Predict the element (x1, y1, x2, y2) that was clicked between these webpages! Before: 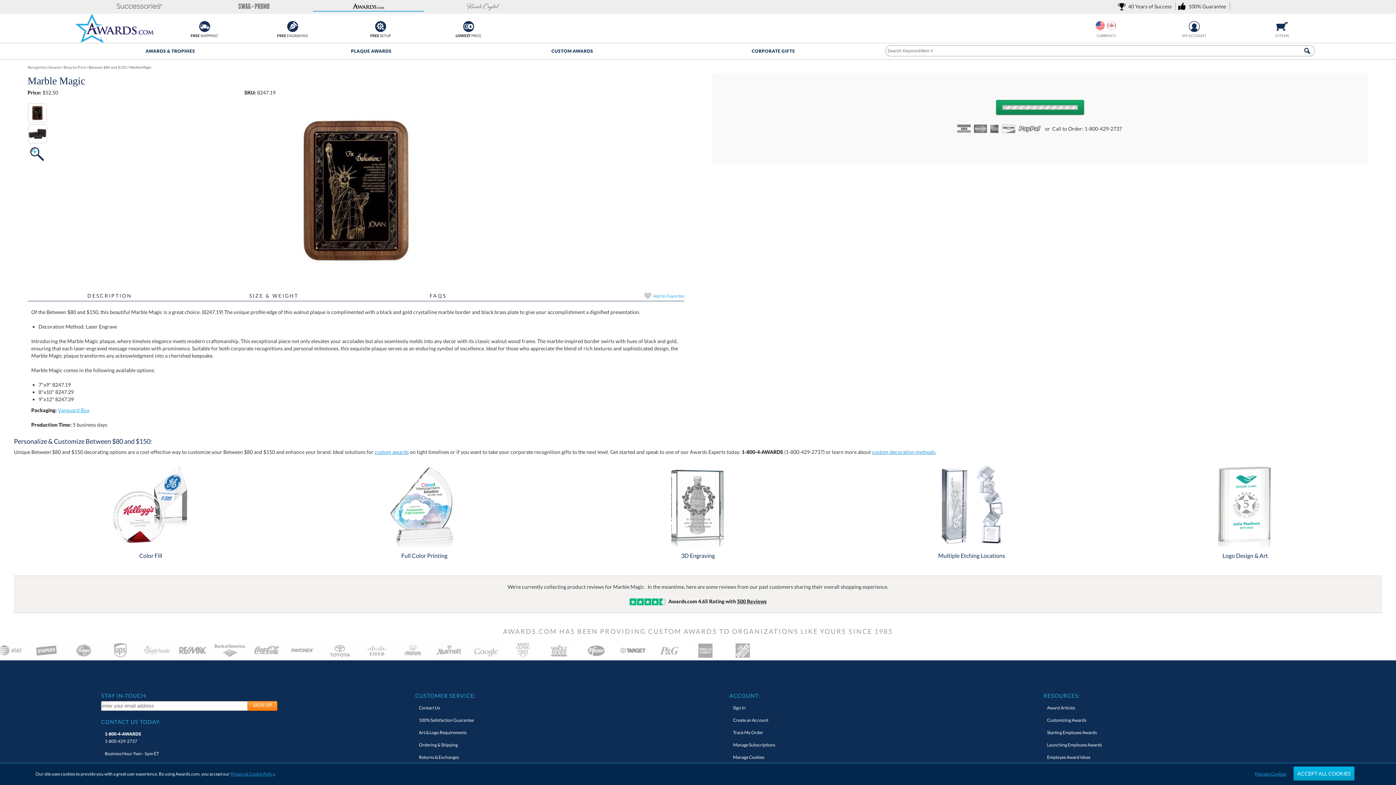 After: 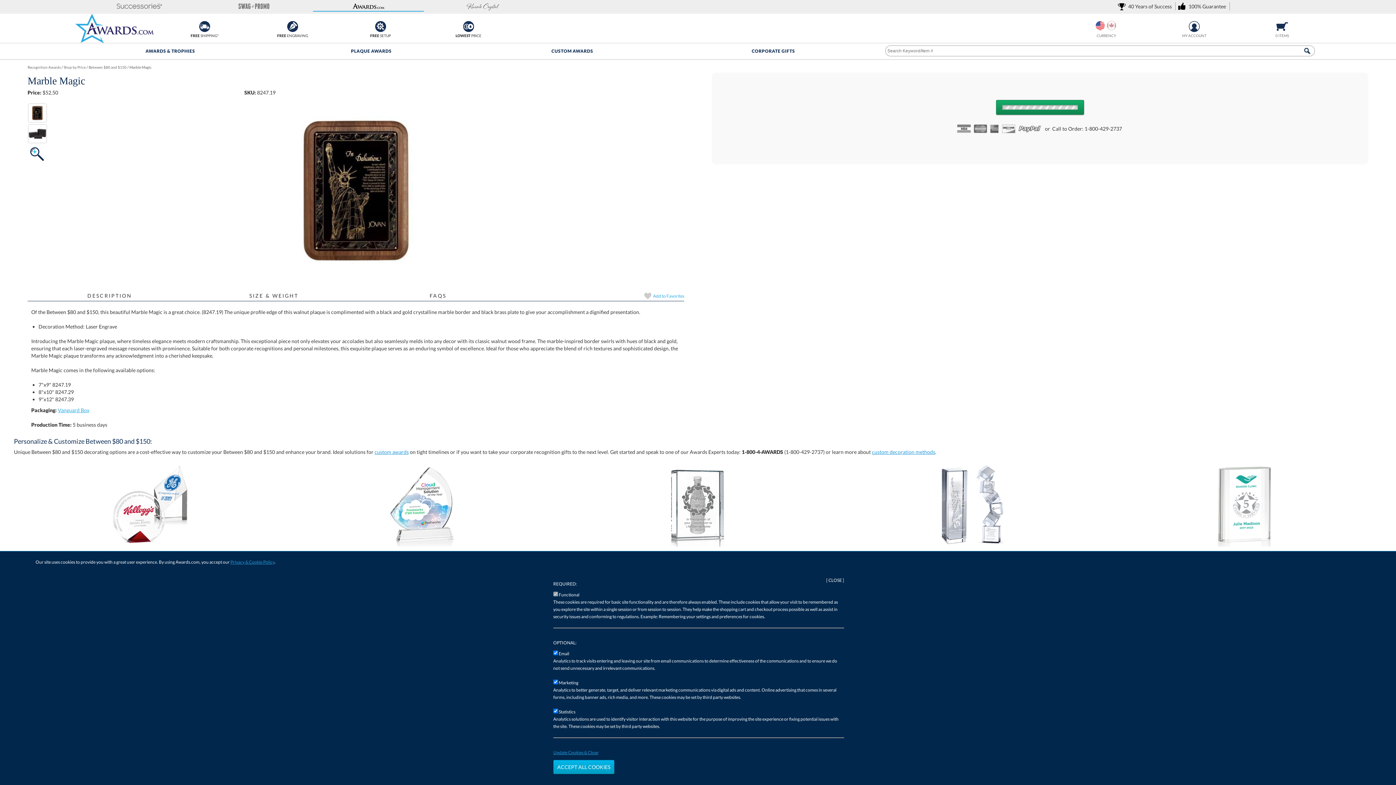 Action: bbox: (733, 754, 764, 760) label: Manage Cookies